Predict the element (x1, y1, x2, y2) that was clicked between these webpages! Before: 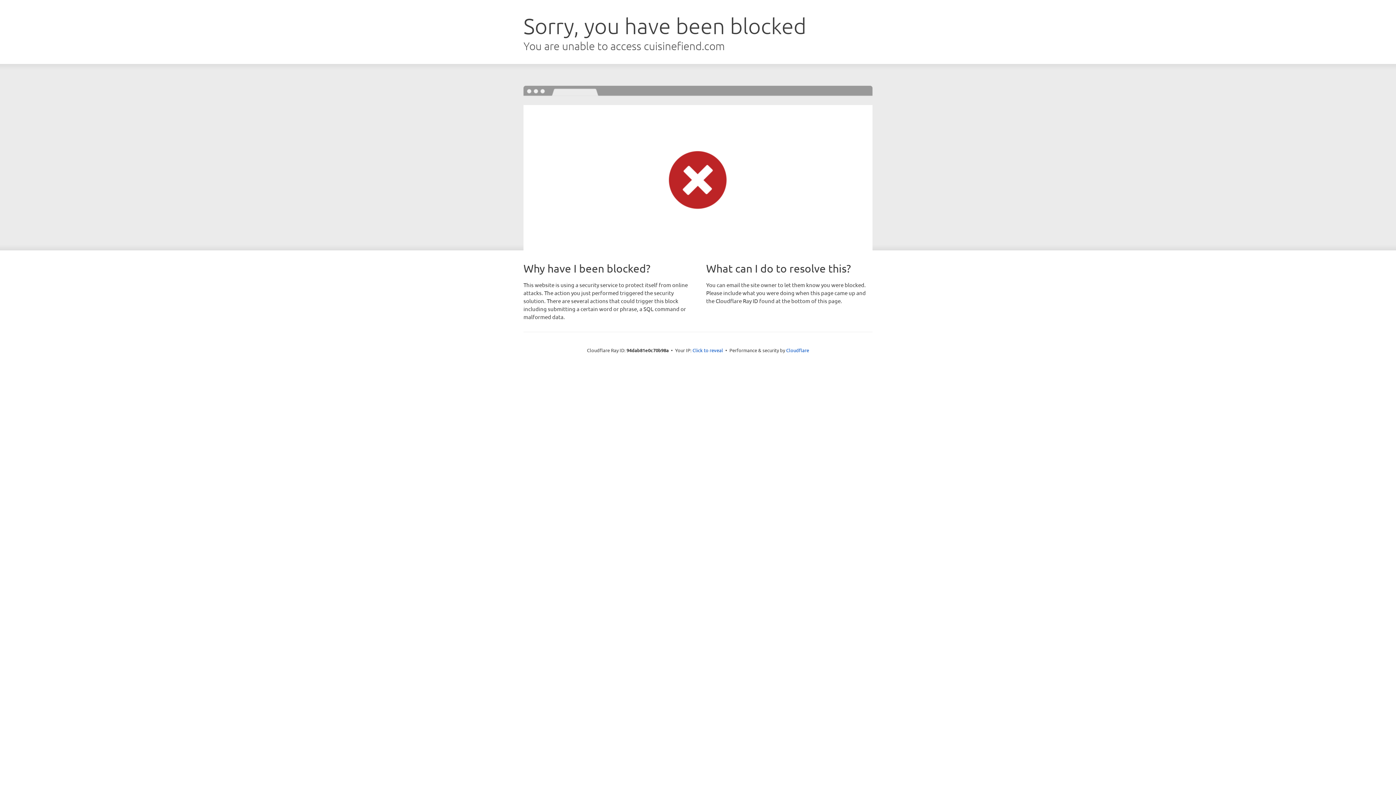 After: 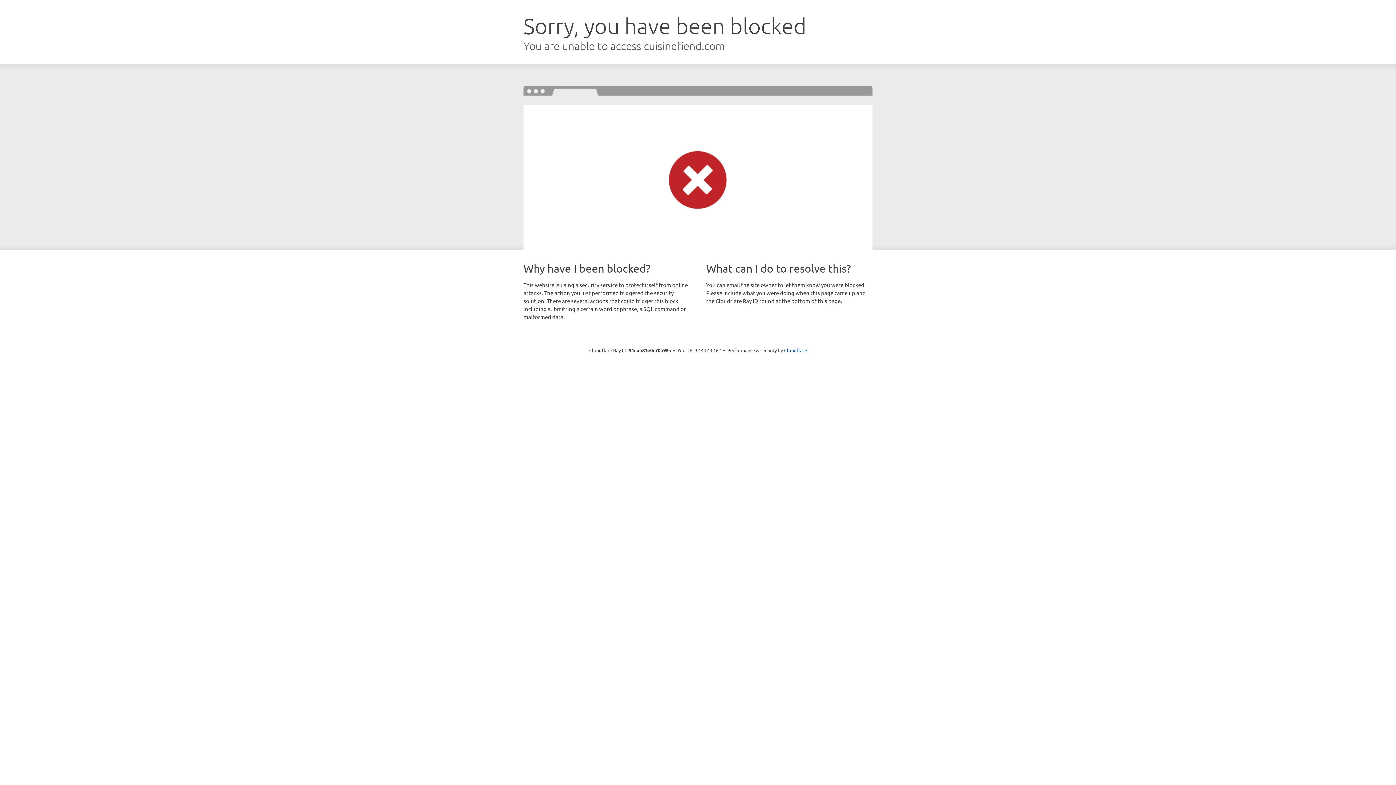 Action: bbox: (692, 346, 723, 353) label: Click to reveal